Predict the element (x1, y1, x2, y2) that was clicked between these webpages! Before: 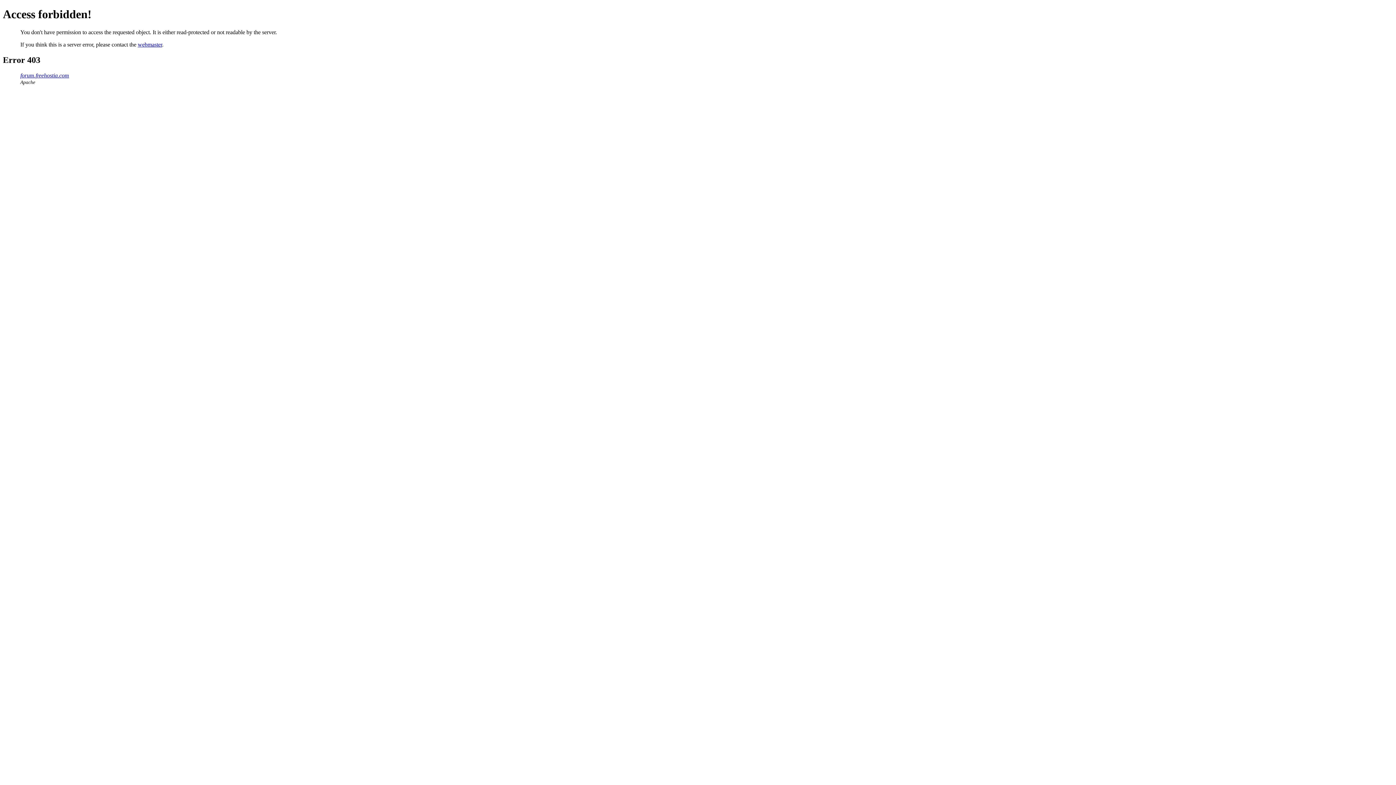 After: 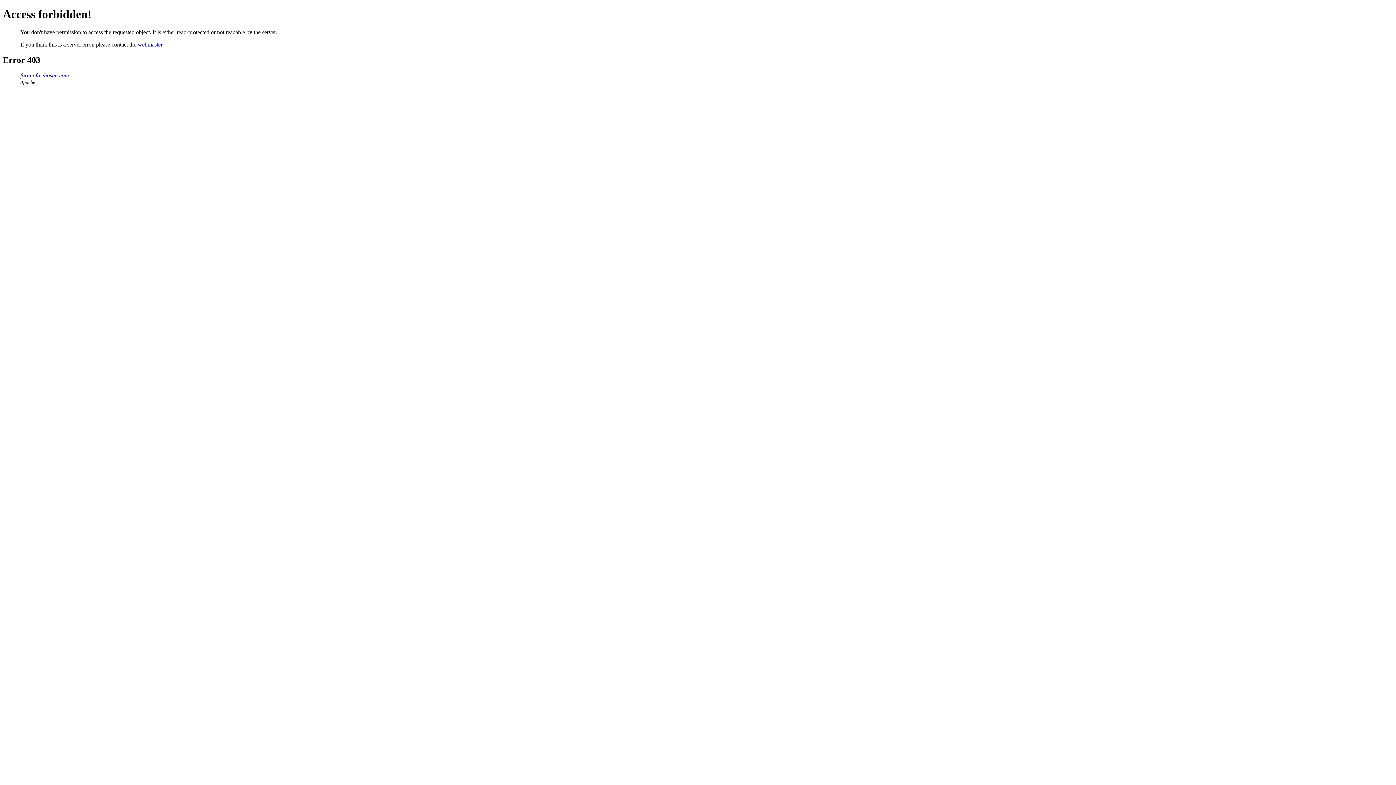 Action: label: webmaster bbox: (137, 41, 162, 47)